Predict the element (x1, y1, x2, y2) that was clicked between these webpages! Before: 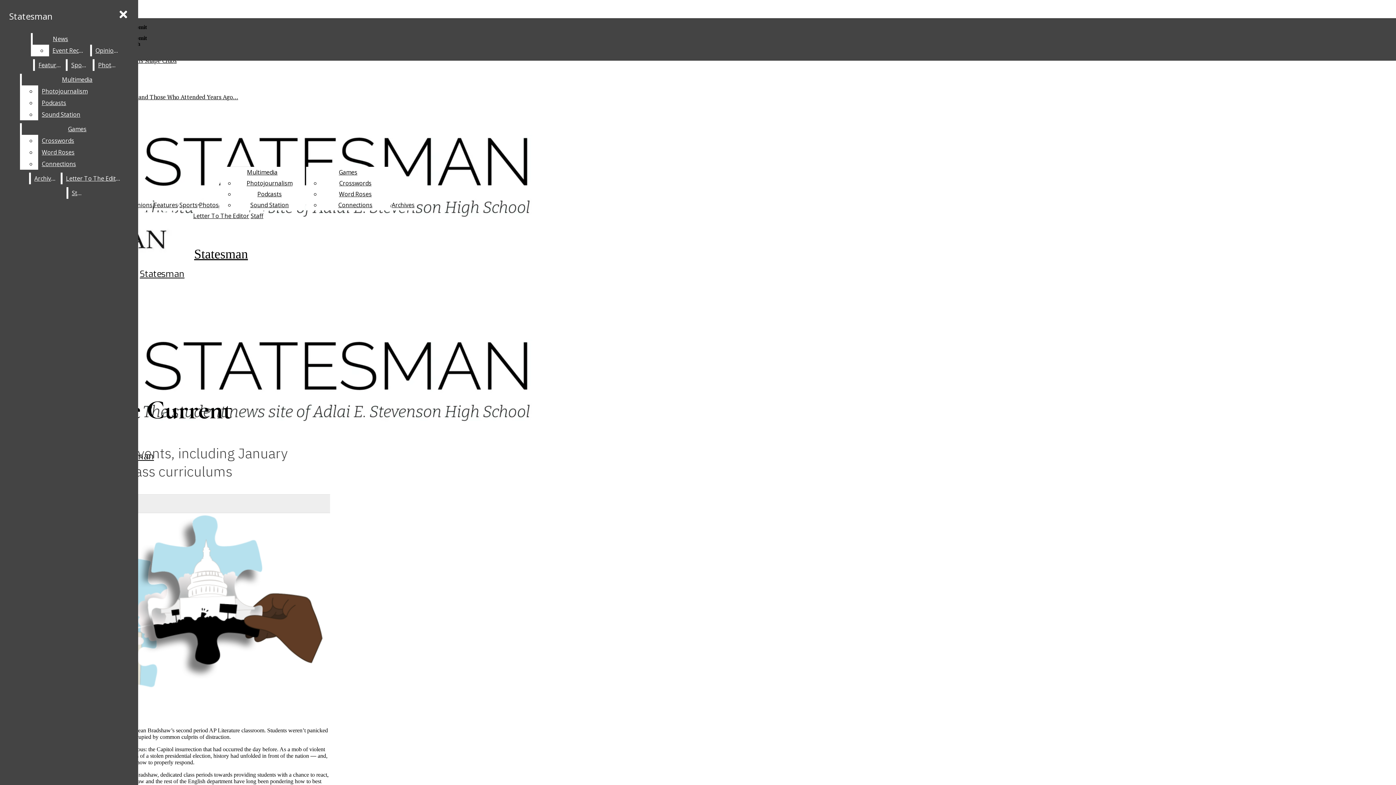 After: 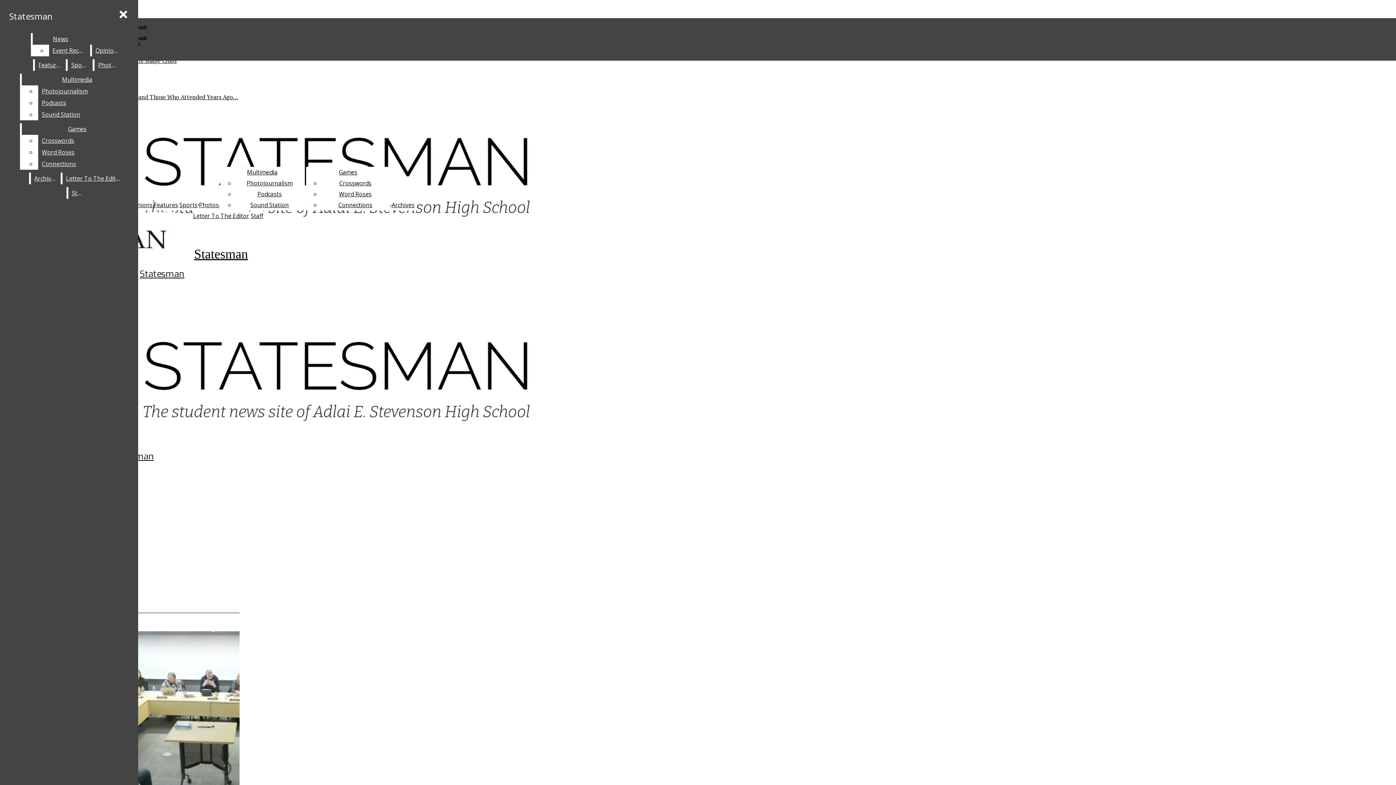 Action: label: Statesman bbox: (5, 6, 56, 25)